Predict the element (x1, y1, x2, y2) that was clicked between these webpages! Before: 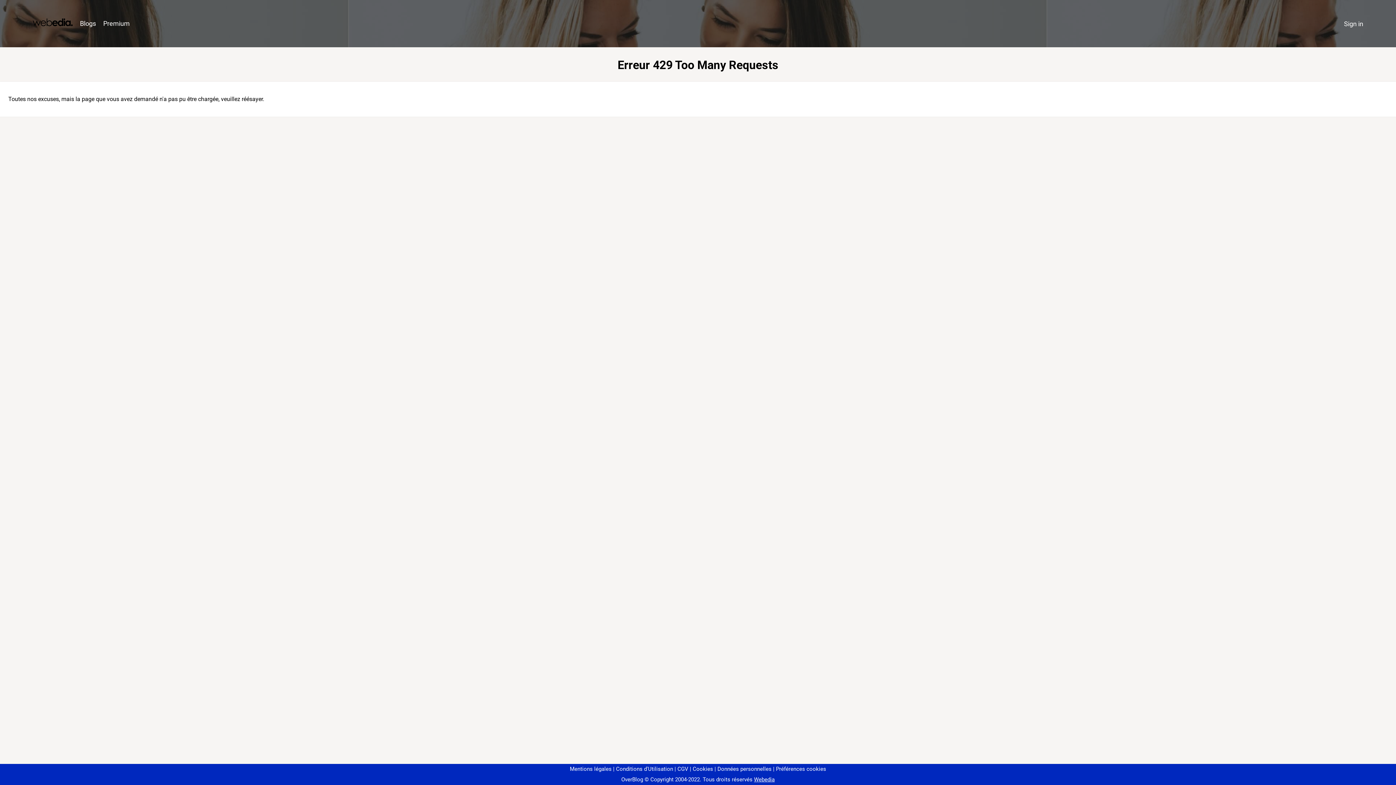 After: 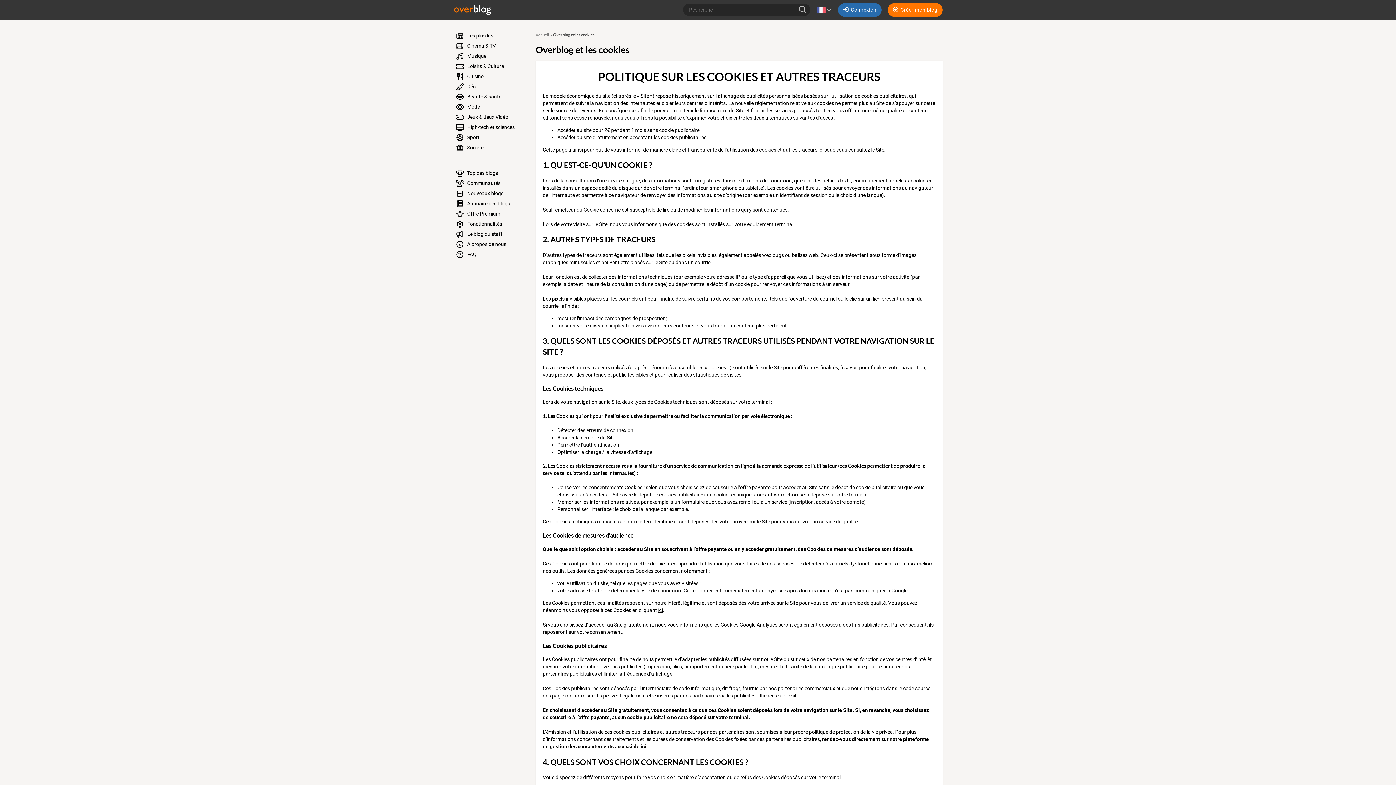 Action: label: Cookies bbox: (690, 766, 713, 772)